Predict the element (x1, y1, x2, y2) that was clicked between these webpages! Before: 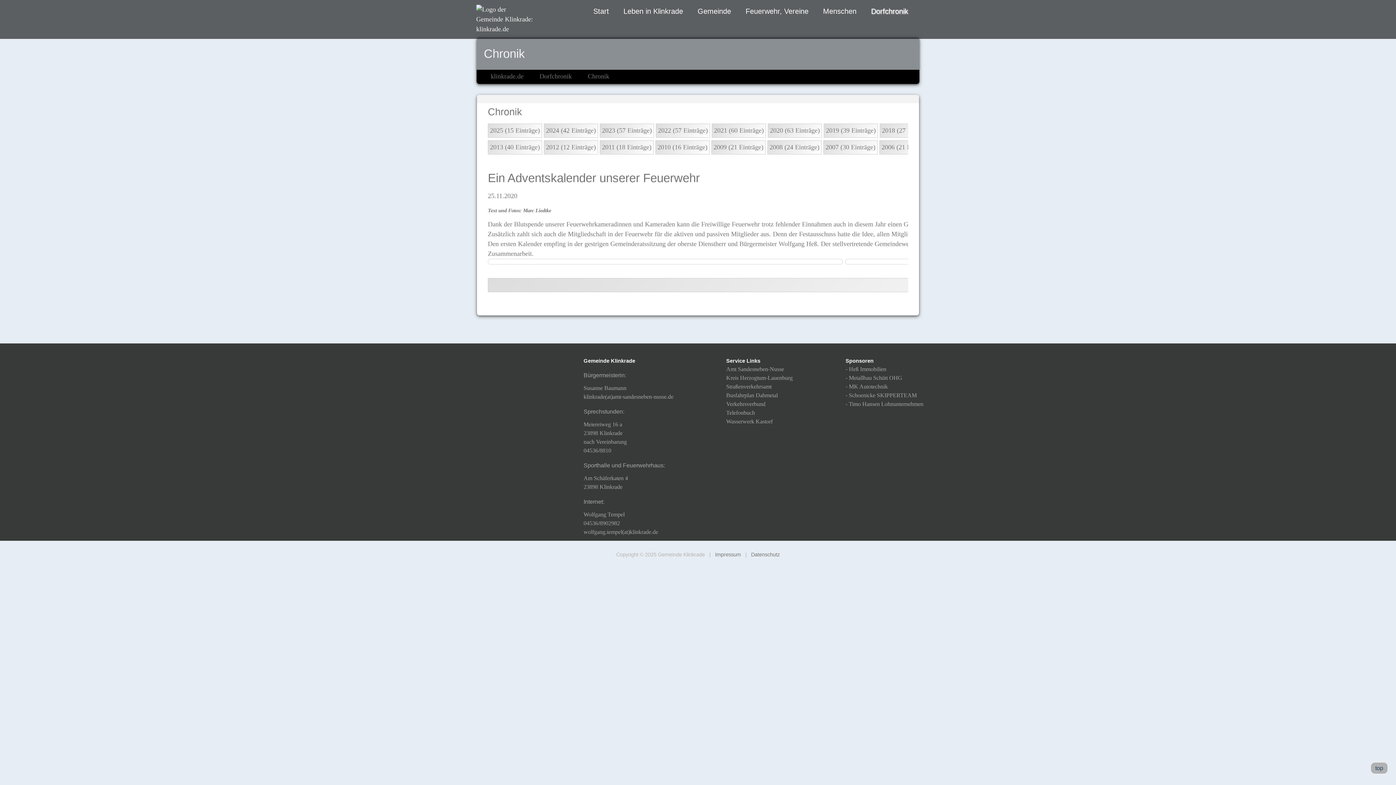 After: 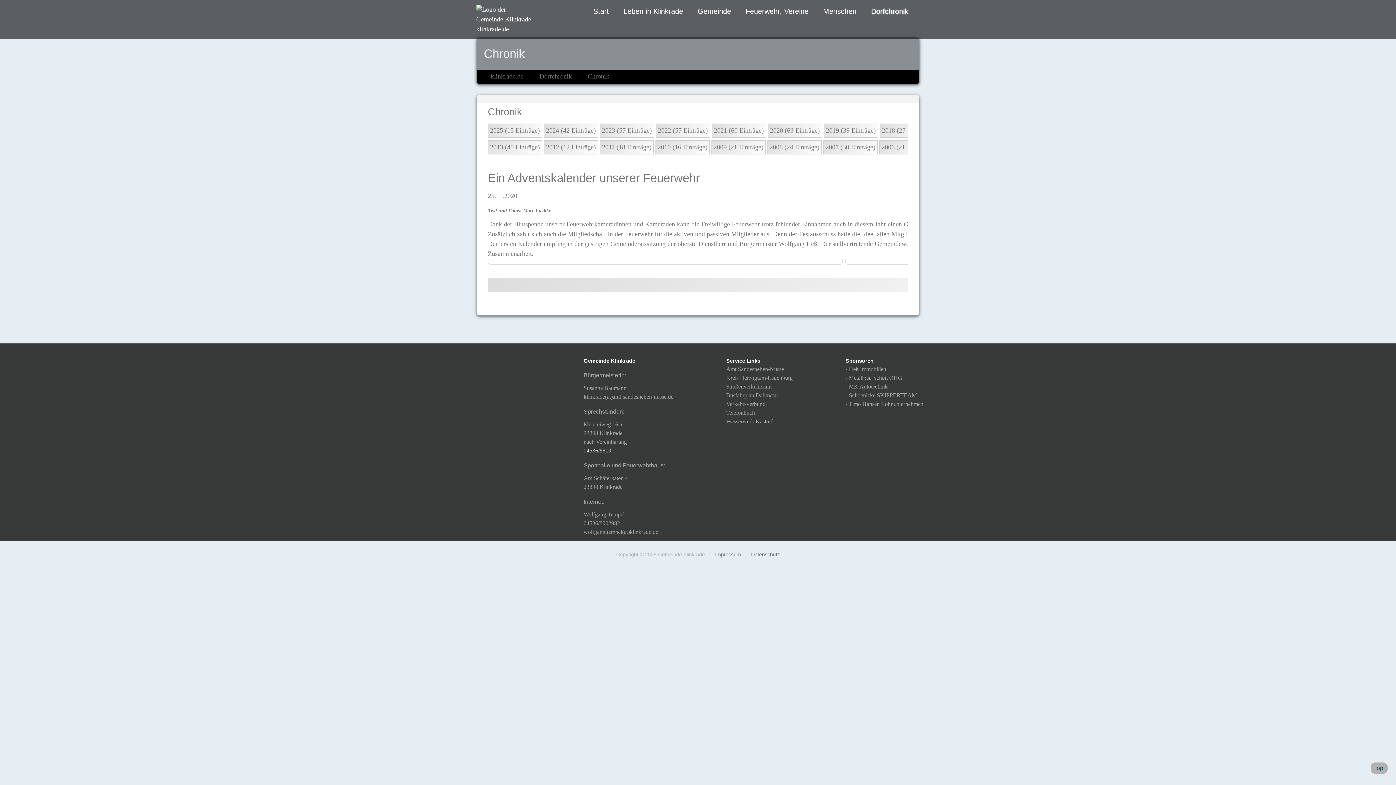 Action: bbox: (583, 447, 611, 454) label: 04536/8810